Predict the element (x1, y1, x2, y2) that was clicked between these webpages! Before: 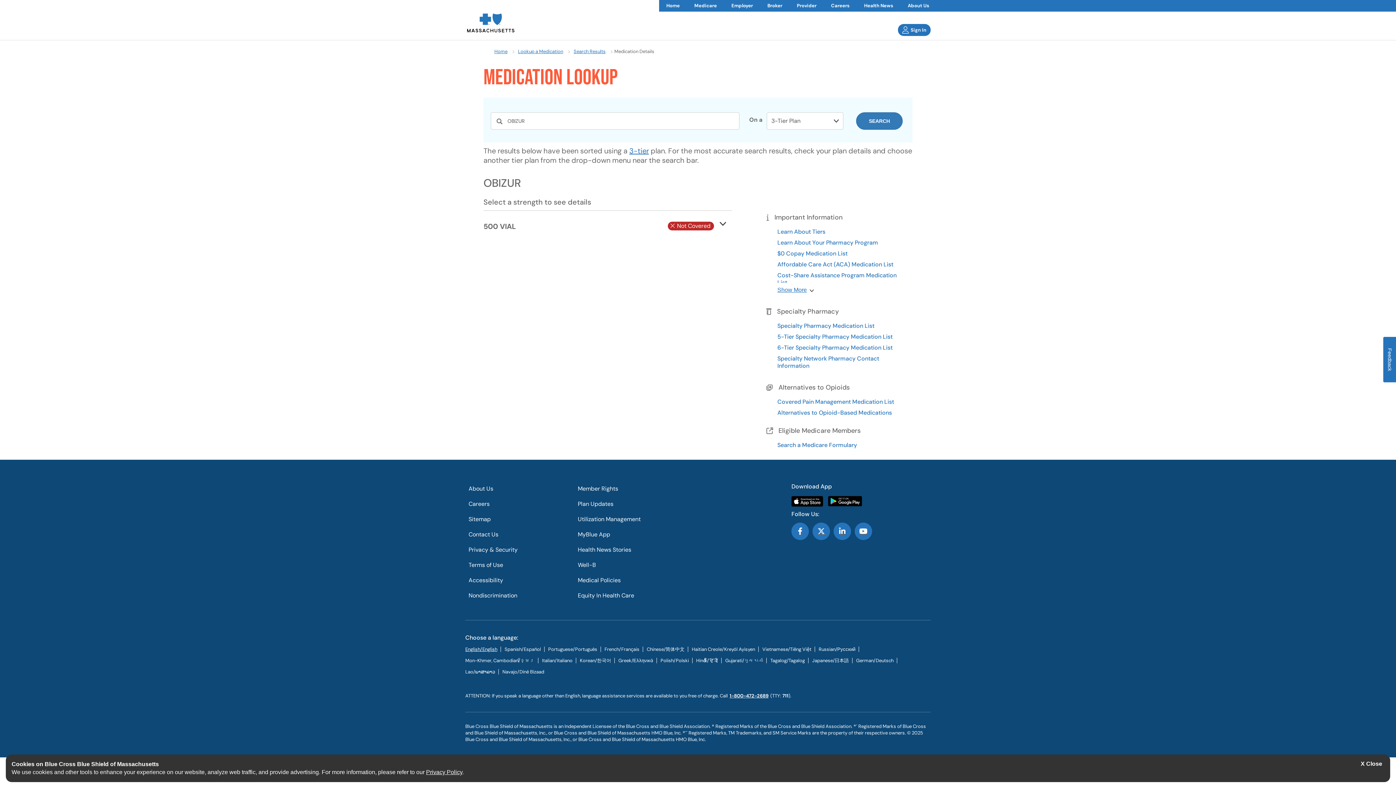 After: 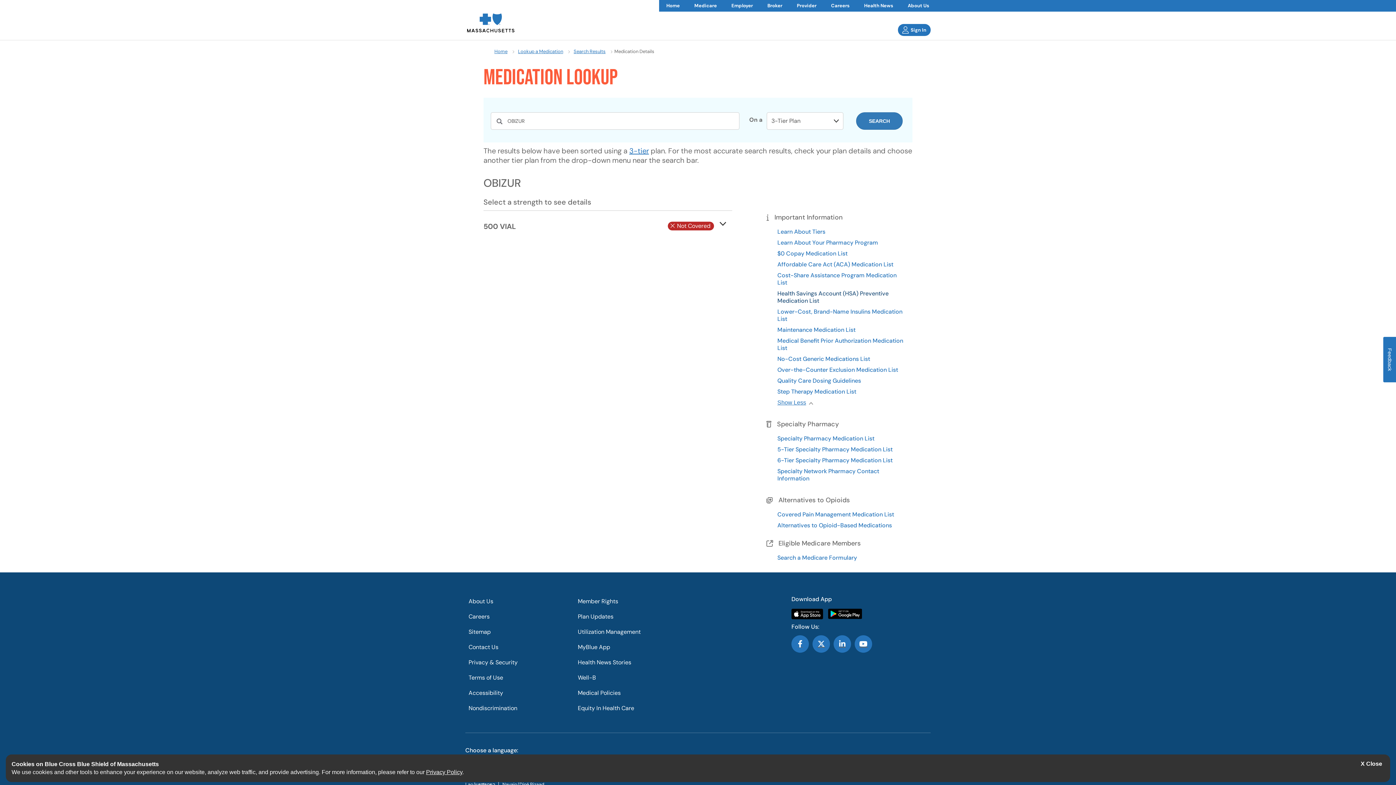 Action: bbox: (777, 286, 814, 293) label: Show More